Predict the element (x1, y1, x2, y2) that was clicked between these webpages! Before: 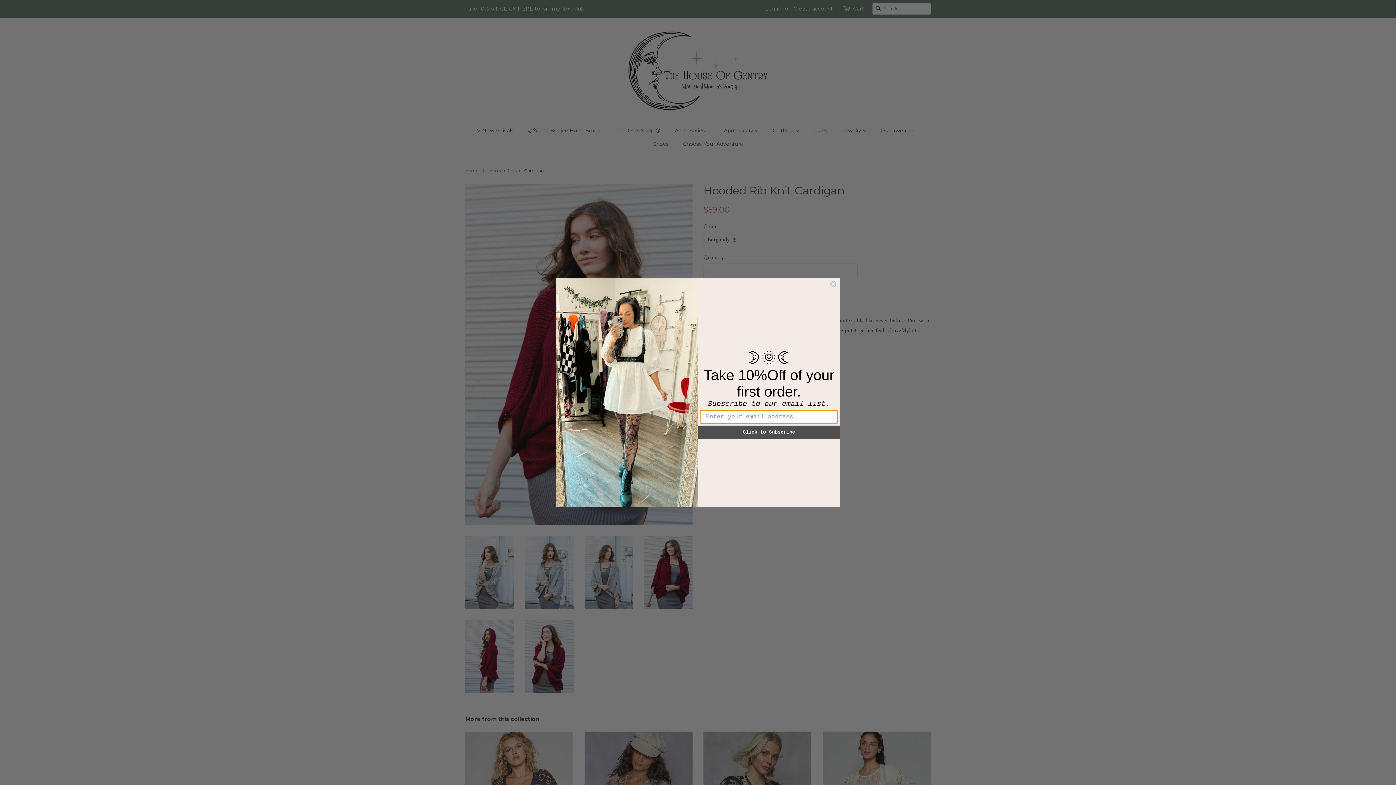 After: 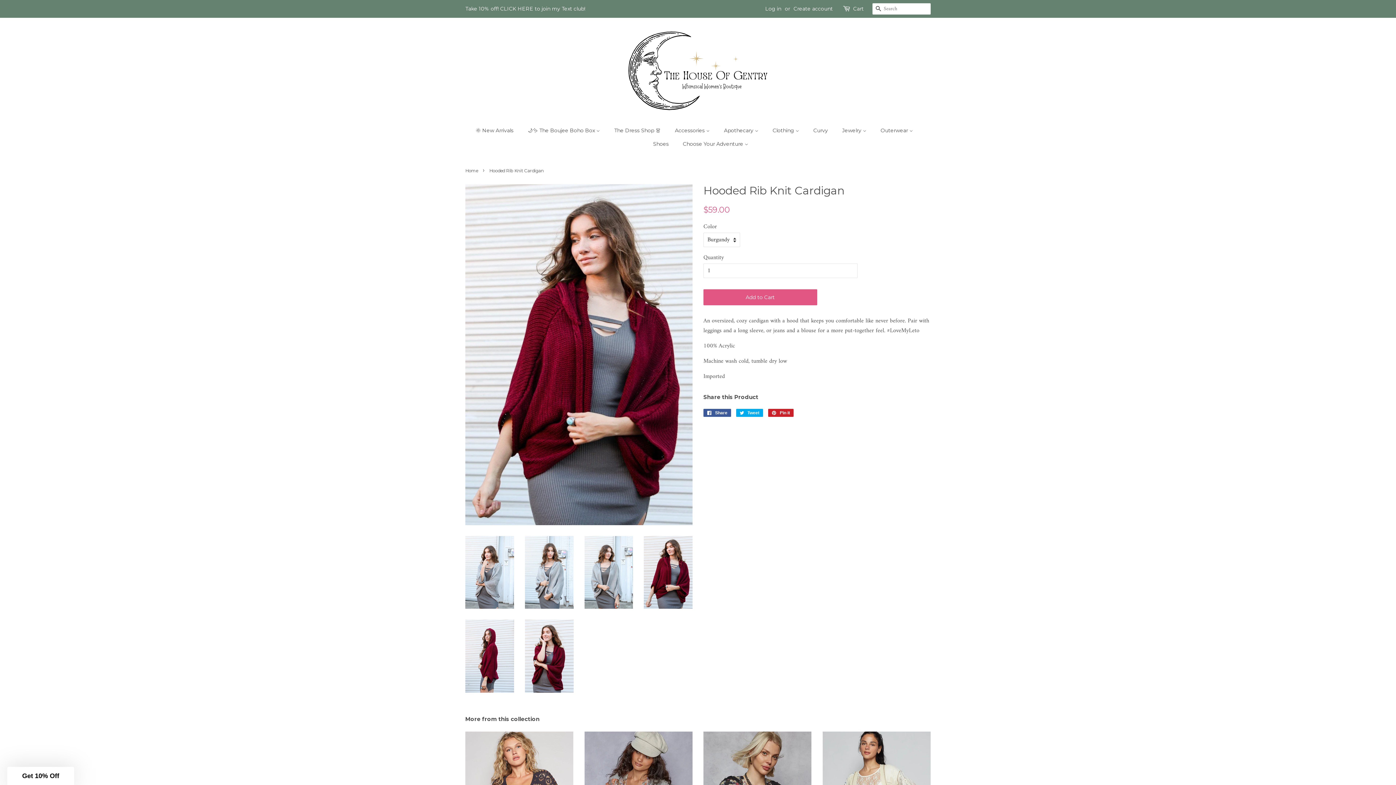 Action: label: Close dialog bbox: (829, 280, 837, 287)